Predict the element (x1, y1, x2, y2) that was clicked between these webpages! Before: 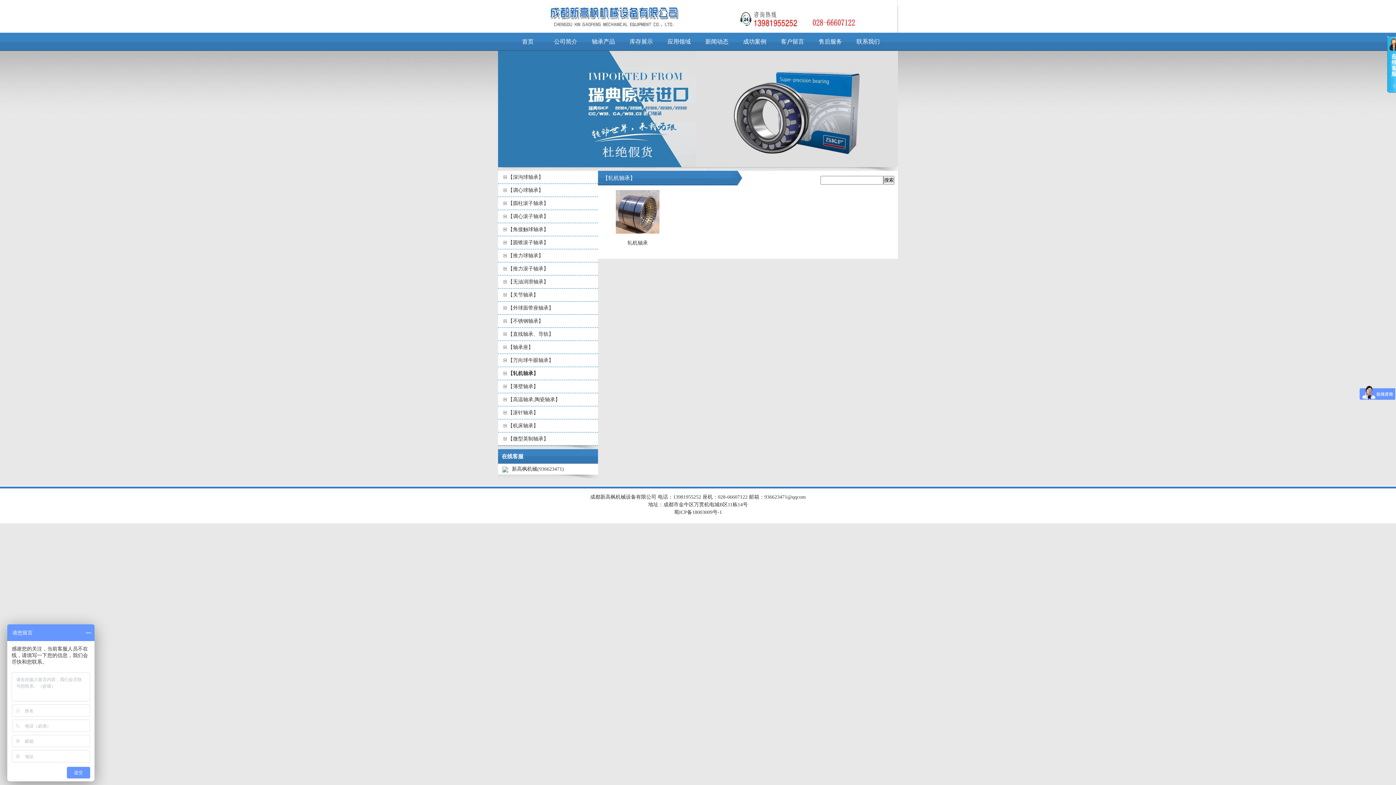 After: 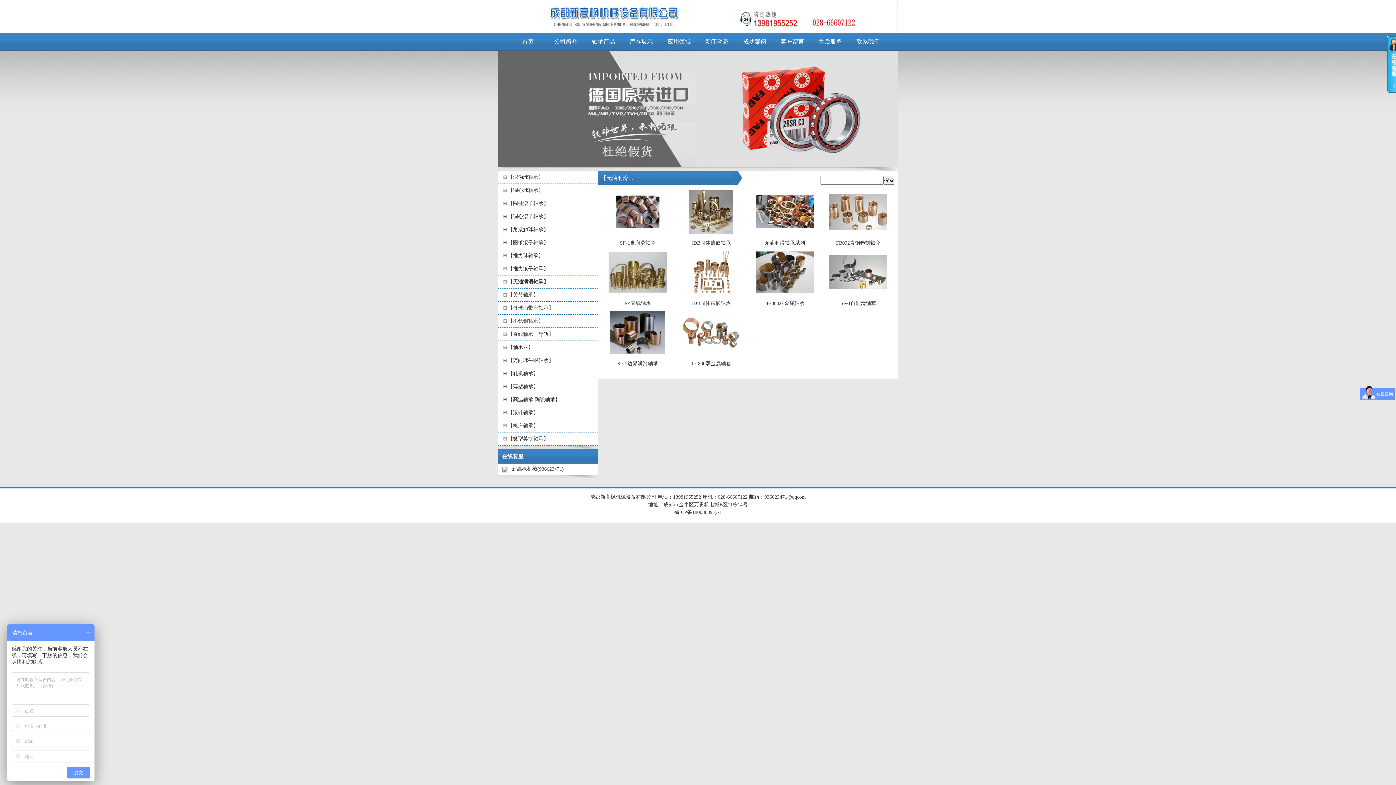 Action: bbox: (503, 279, 548, 284) label: 【无油润滑轴承】